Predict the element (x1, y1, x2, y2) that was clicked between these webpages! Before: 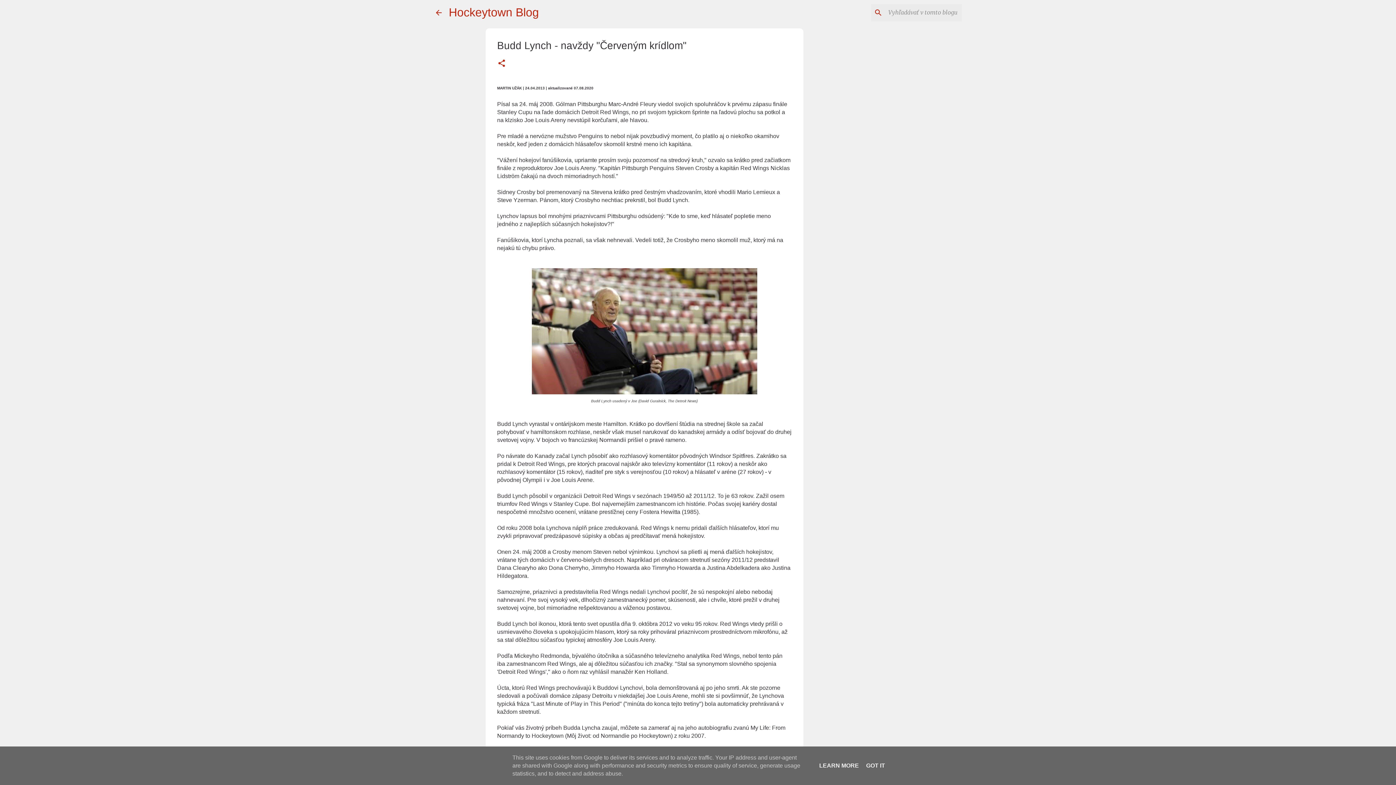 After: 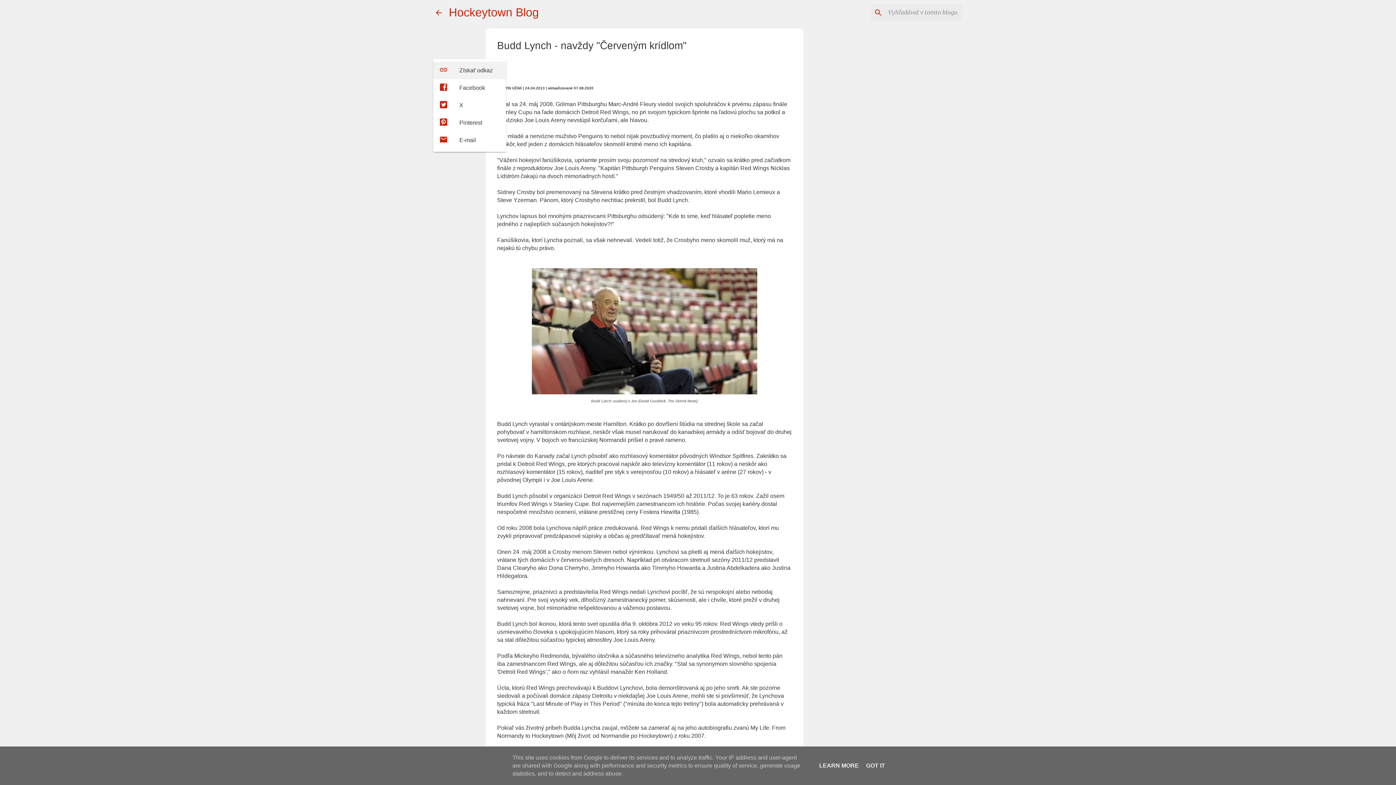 Action: label: Zdieľať bbox: (497, 58, 506, 69)